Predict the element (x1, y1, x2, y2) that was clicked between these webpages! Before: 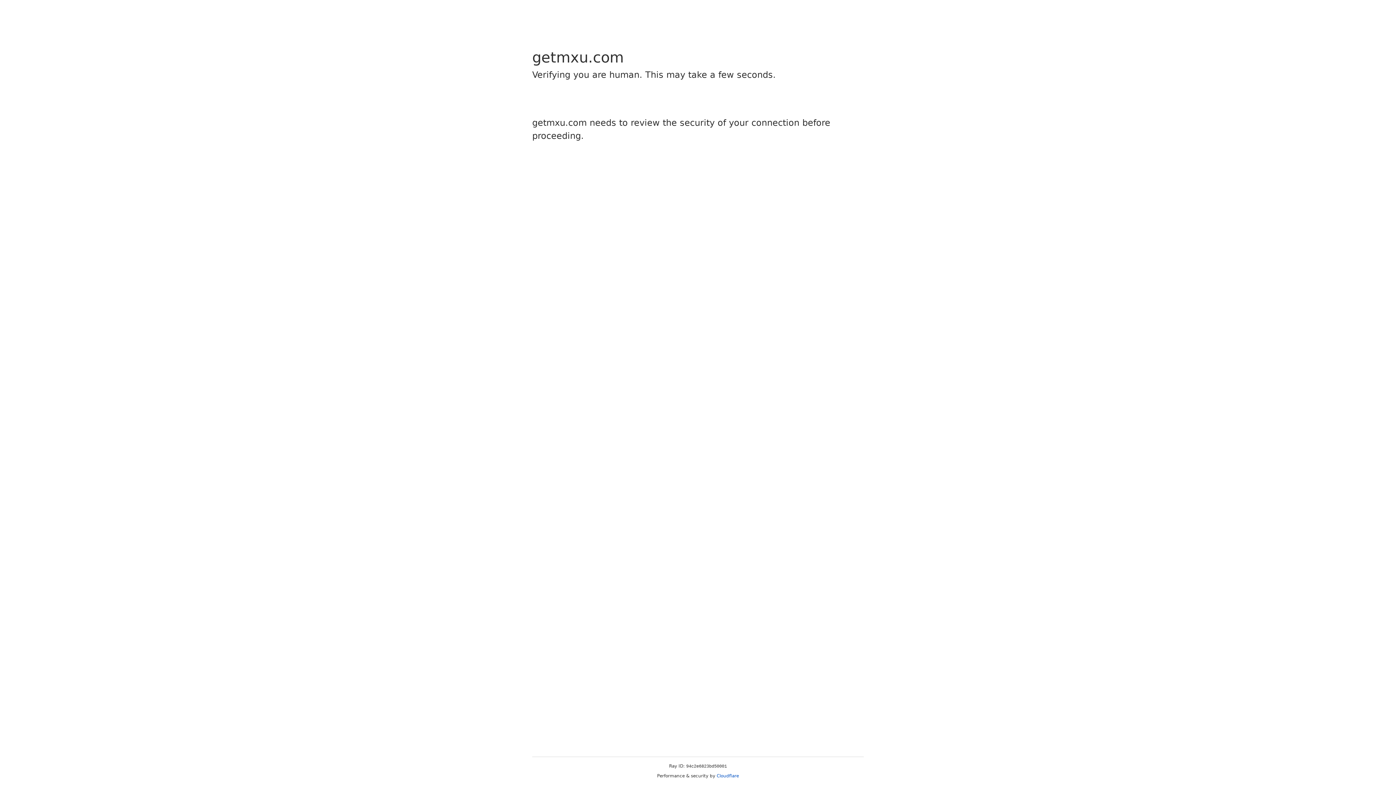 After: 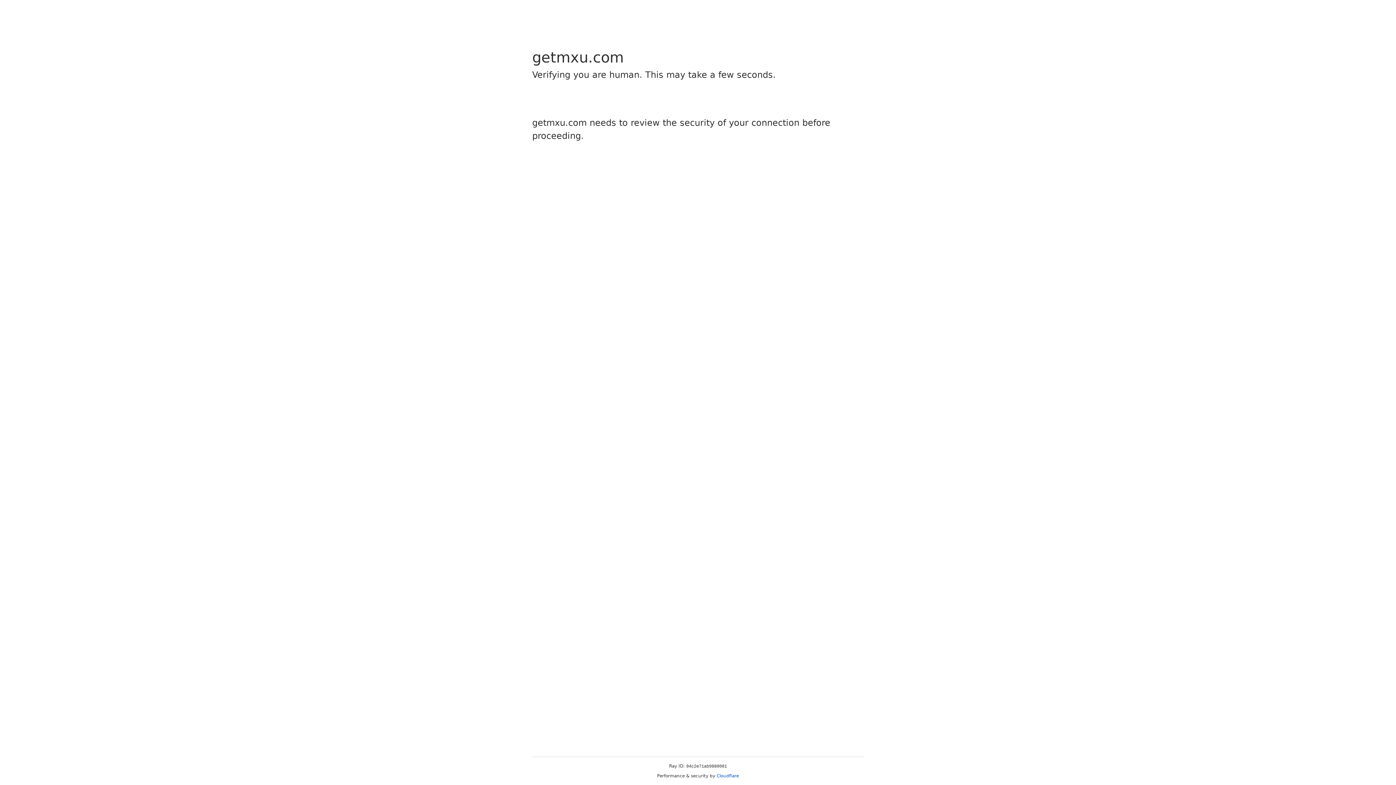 Action: label: Cloudflare bbox: (716, 773, 739, 778)